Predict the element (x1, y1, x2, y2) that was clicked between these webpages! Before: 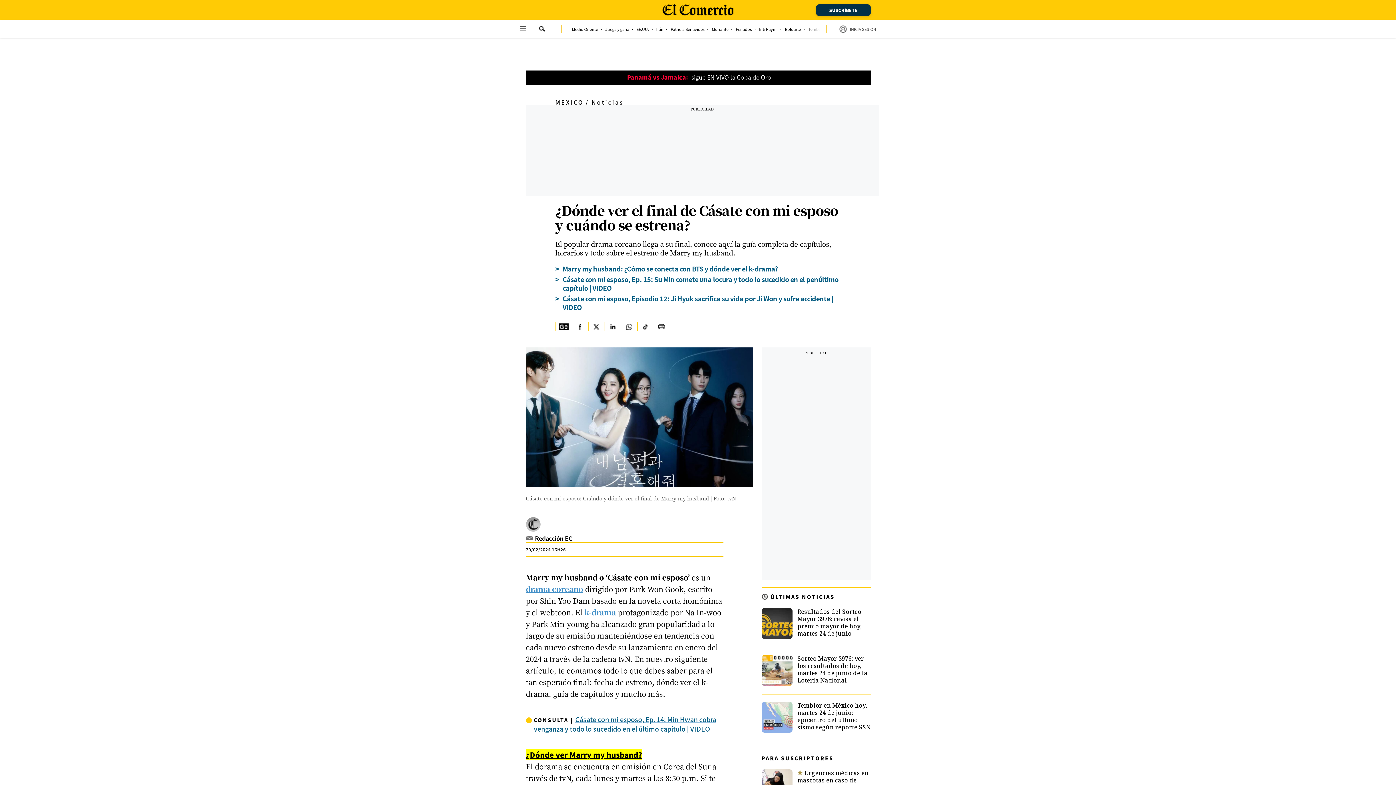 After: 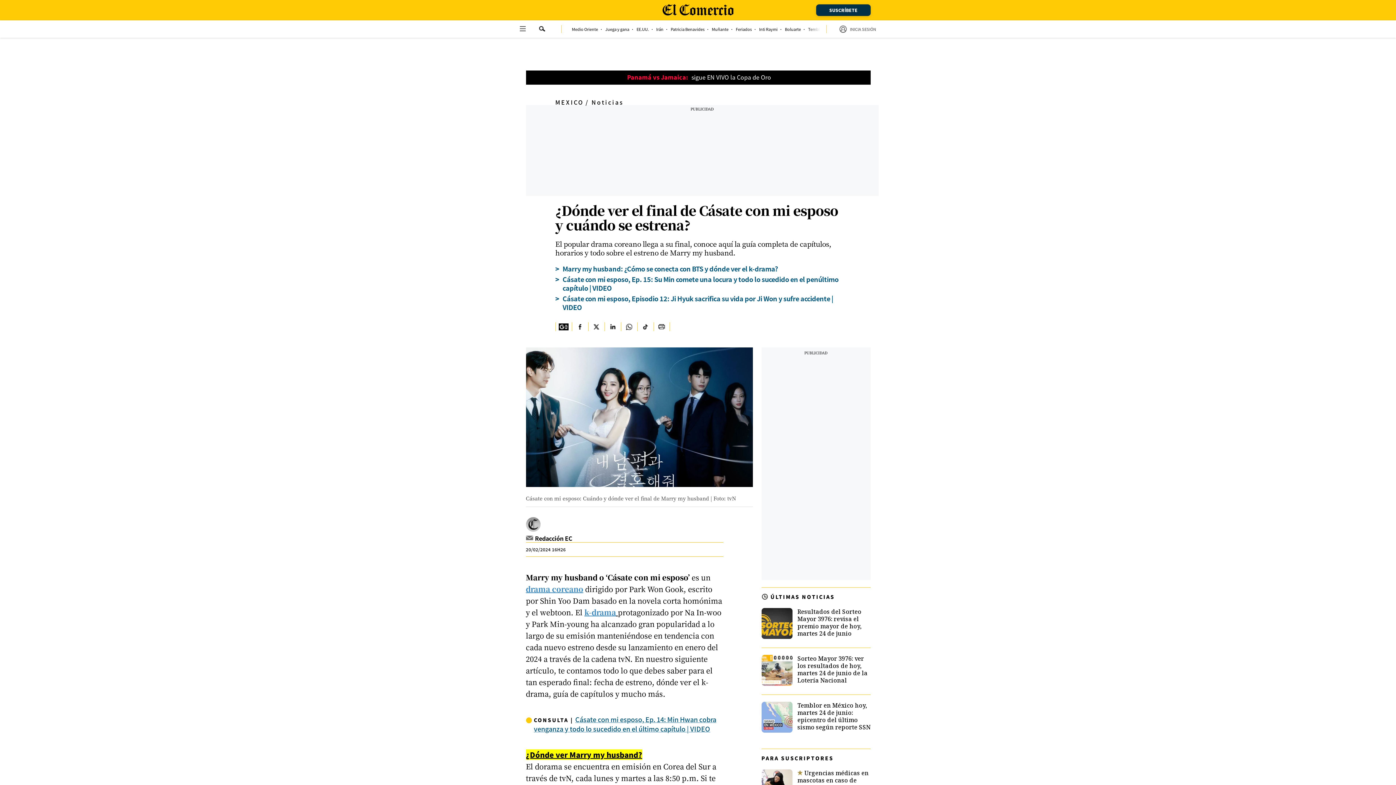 Action: label: Enviar Mail bbox: (526, 535, 535, 541)